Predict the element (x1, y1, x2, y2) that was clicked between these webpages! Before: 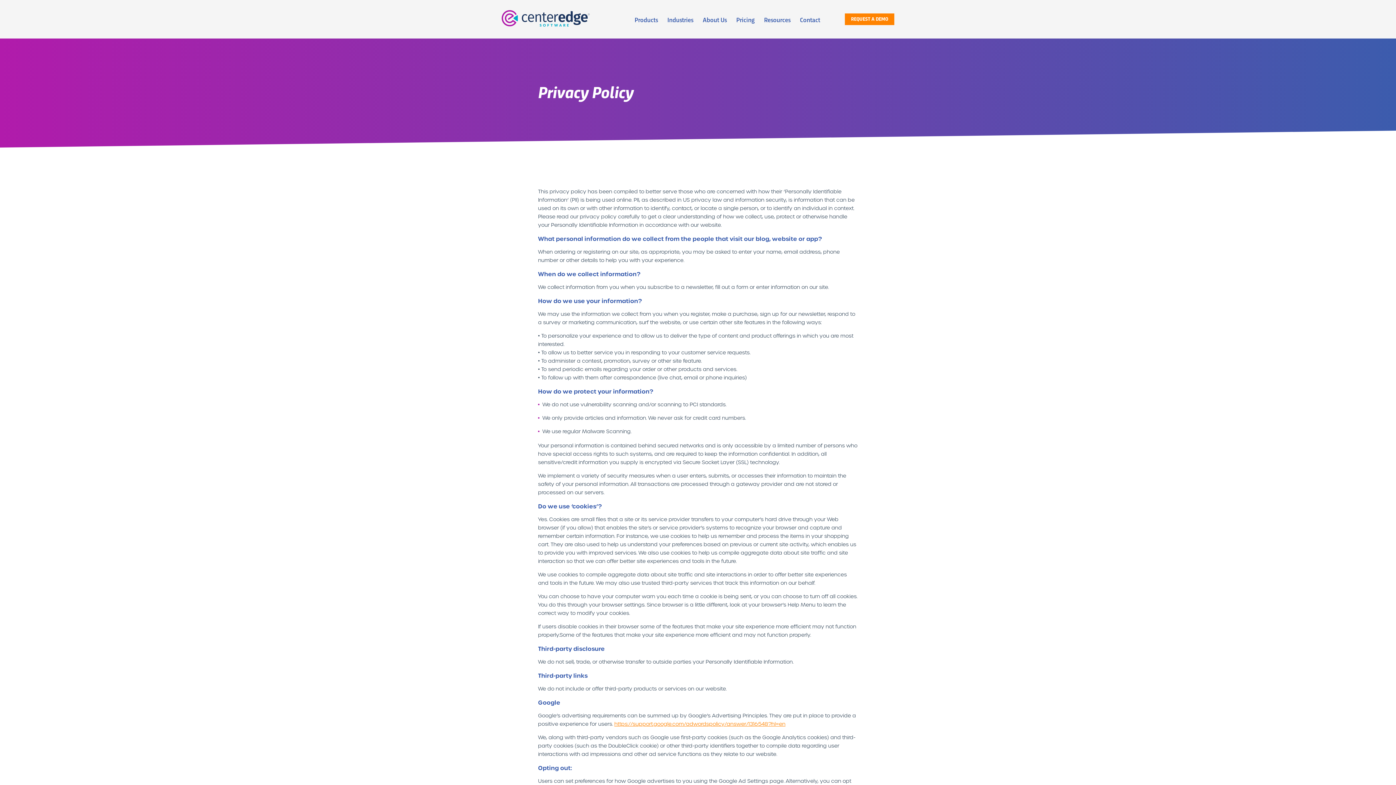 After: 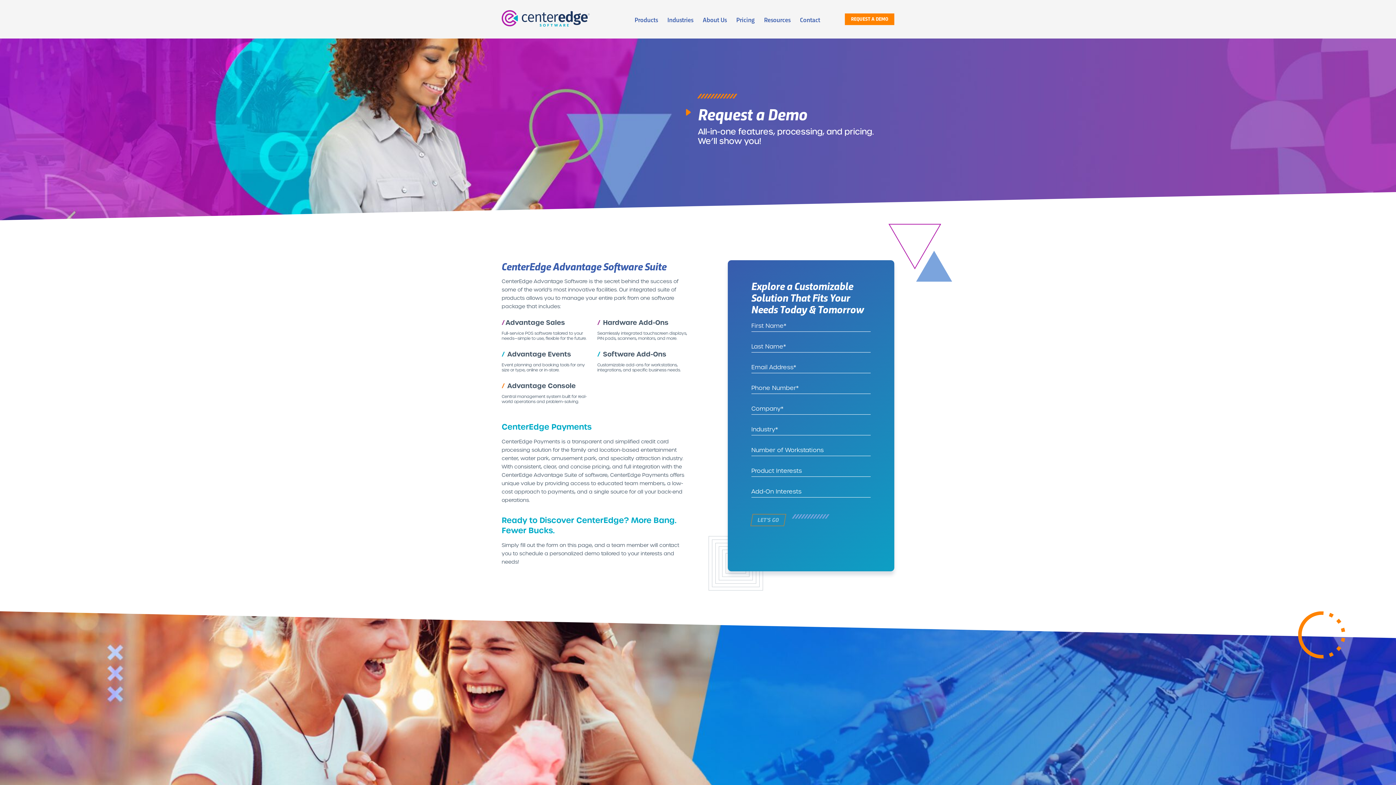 Action: label: REQUEST A DEMO bbox: (845, 13, 894, 25)